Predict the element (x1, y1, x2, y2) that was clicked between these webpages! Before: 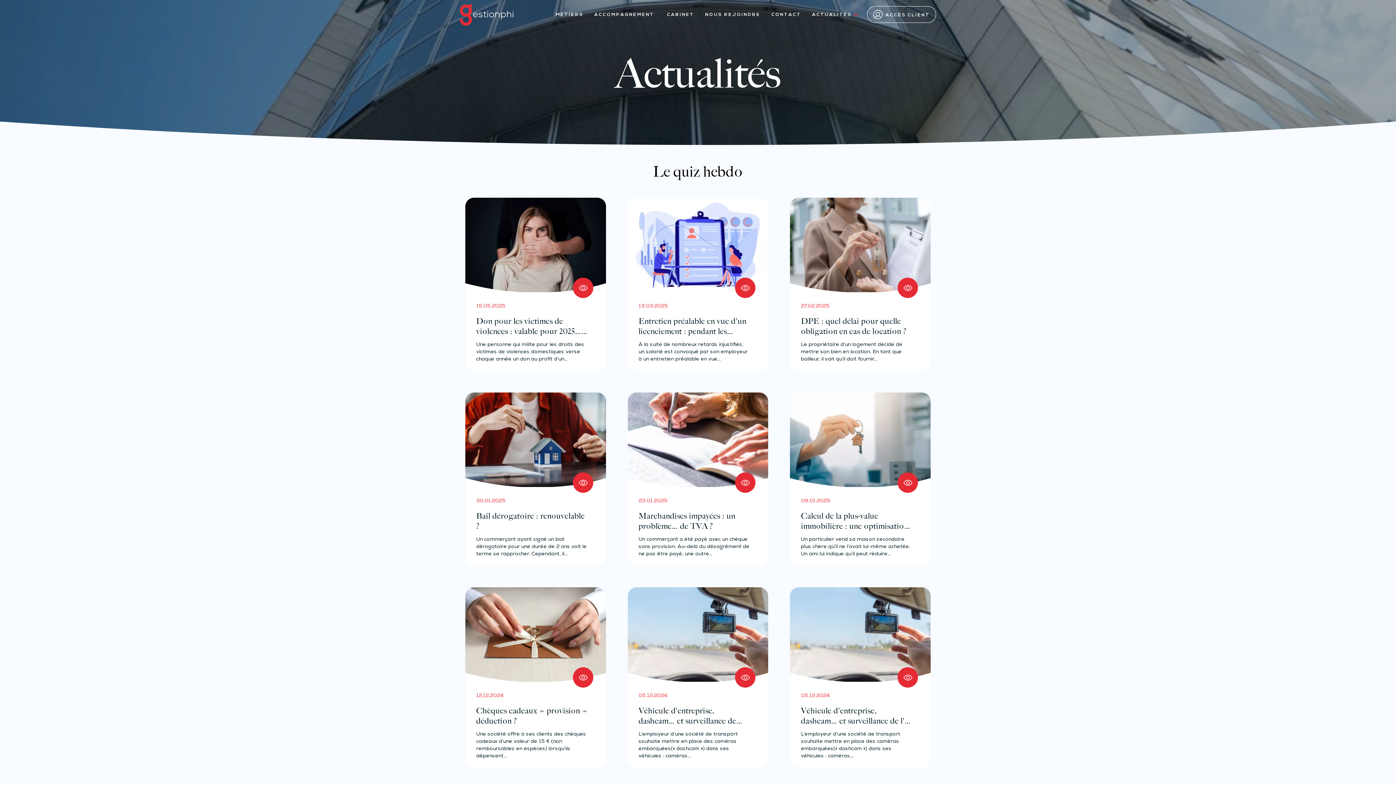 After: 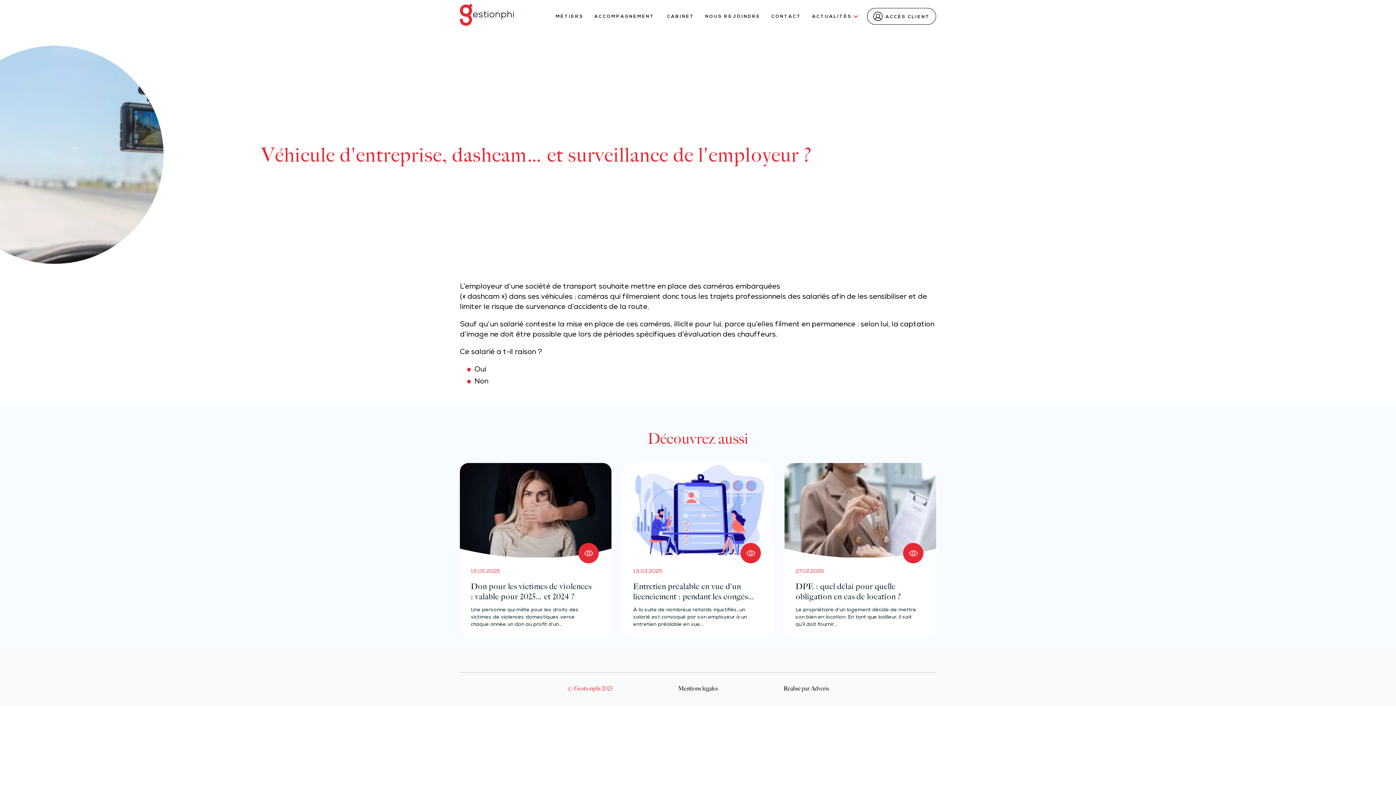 Action: bbox: (627, 587, 768, 768) label: 05.12.2024
Véhicule d'entreprise, dashcam… et surveillance de l'employeur ?
L’employeur d’une société de transport souhaite mettre en place des caméras embarquées(« dashcam ») dans ses véhicules : caméras…